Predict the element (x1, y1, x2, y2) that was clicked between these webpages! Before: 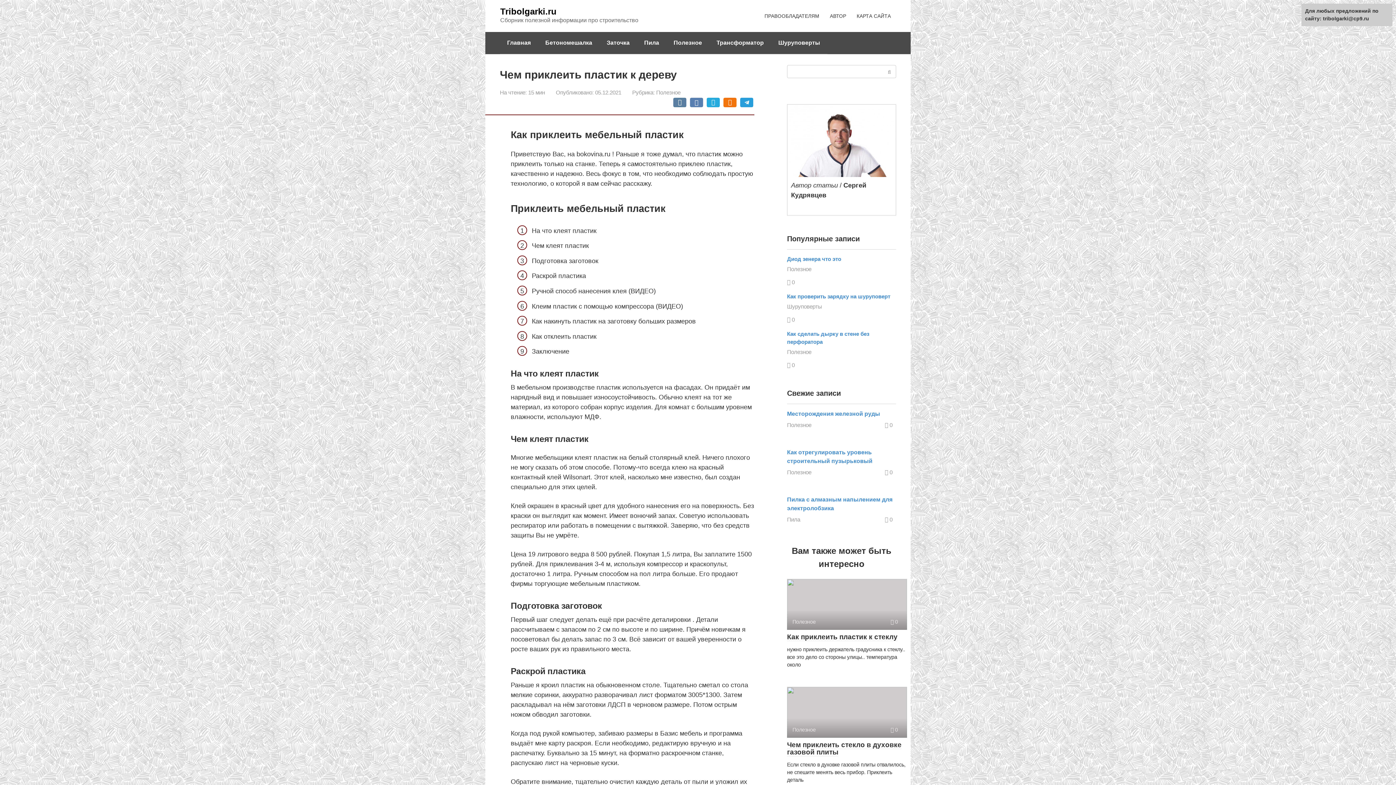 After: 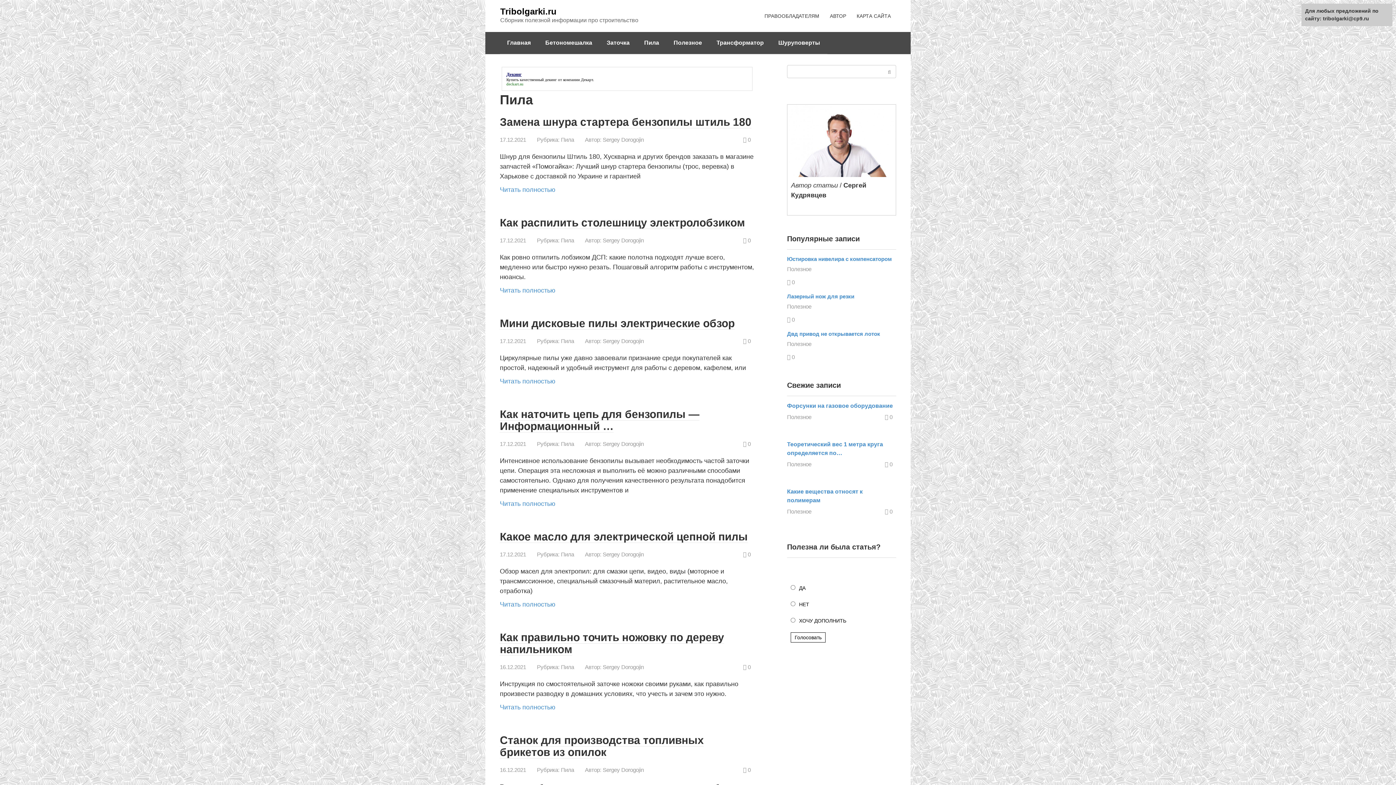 Action: bbox: (787, 516, 800, 523) label: Пила